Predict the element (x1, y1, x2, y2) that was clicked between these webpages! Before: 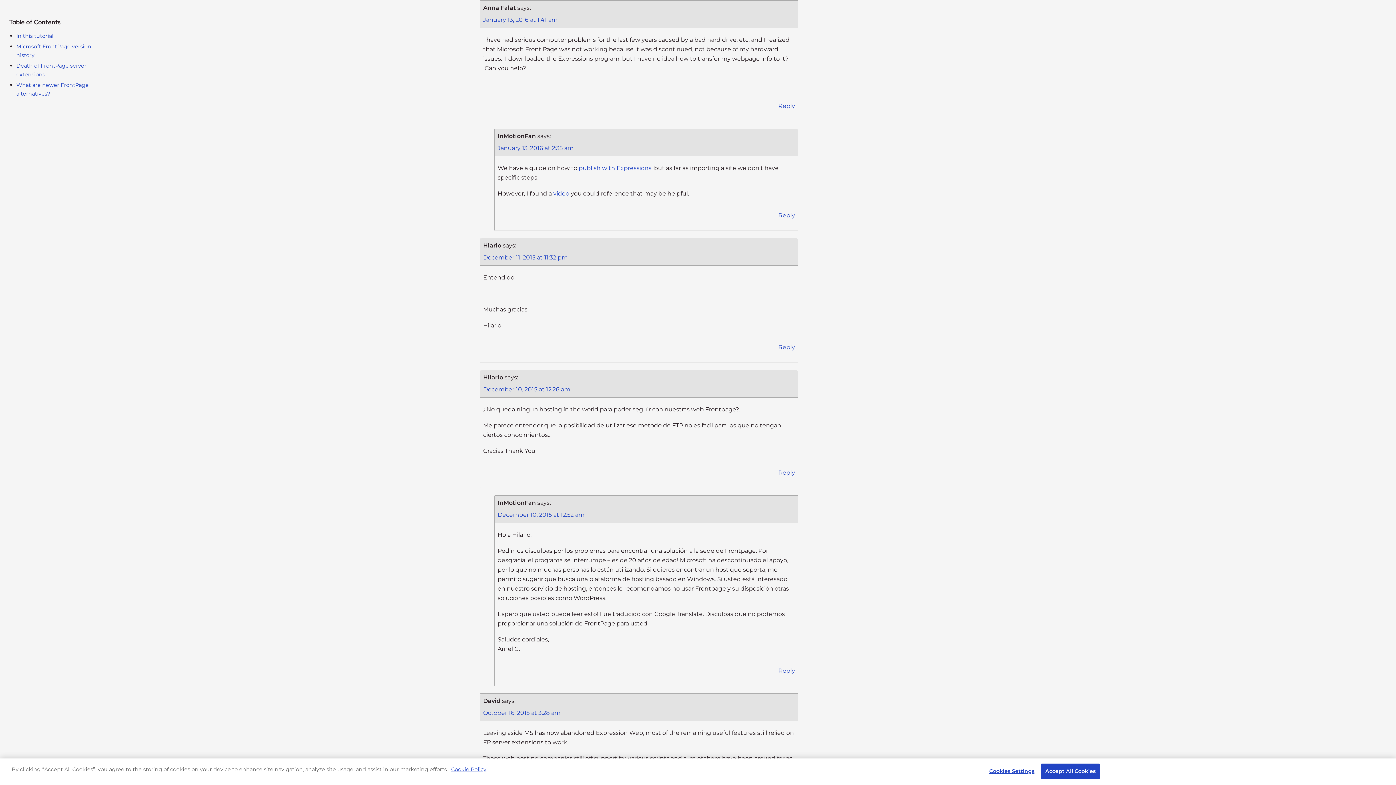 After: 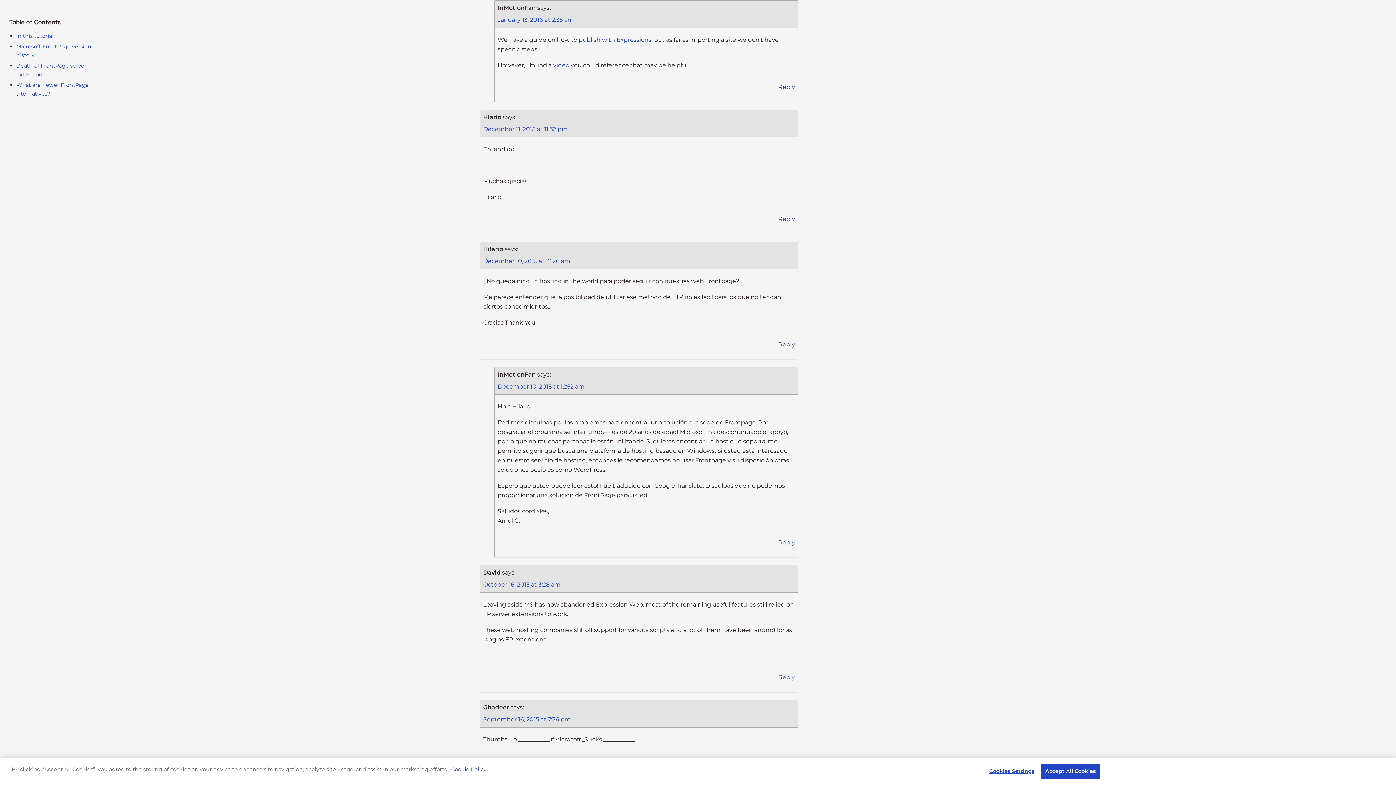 Action: label: January 13, 2016 at 2:35 am bbox: (497, 144, 573, 151)